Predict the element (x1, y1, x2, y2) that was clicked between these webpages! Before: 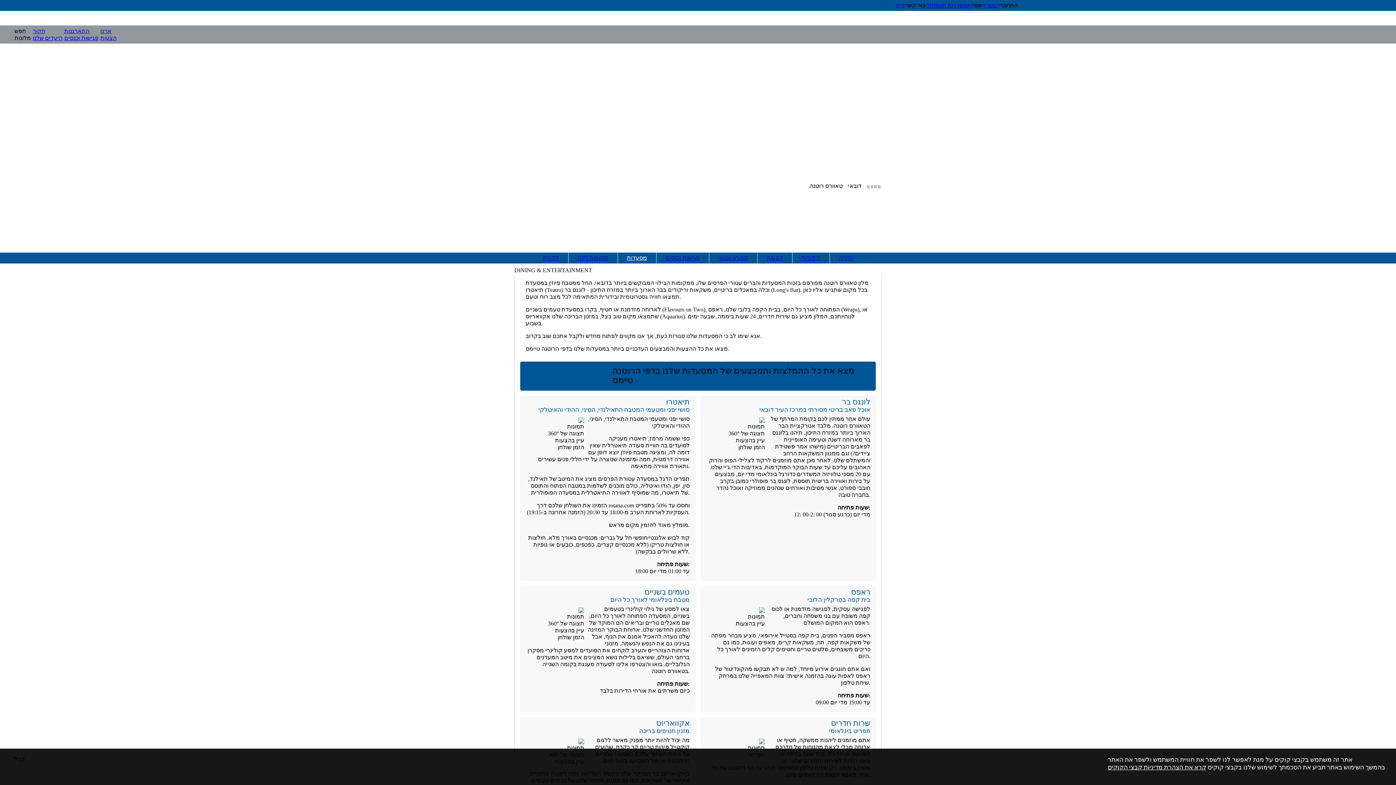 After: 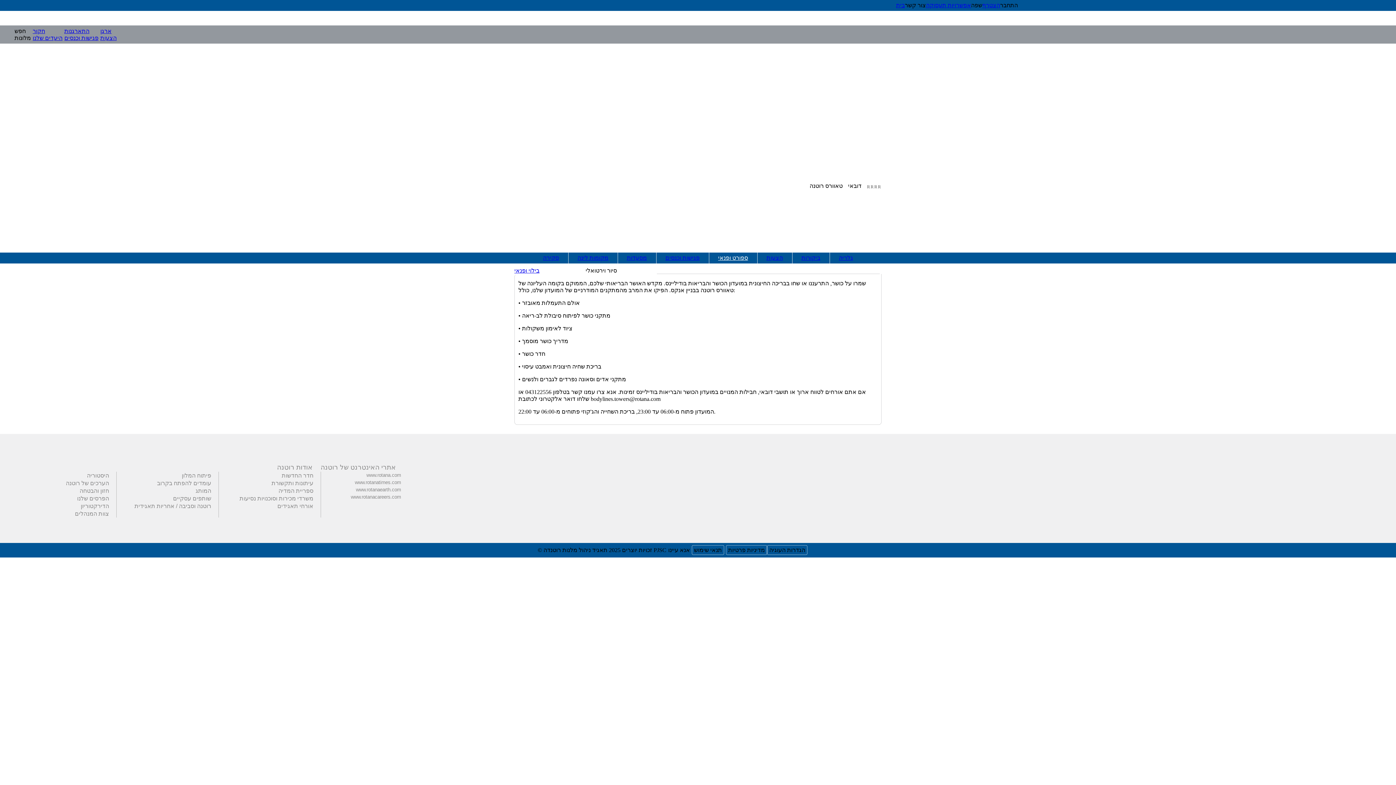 Action: bbox: (714, 254, 751, 261) label: ספורט ופנאי